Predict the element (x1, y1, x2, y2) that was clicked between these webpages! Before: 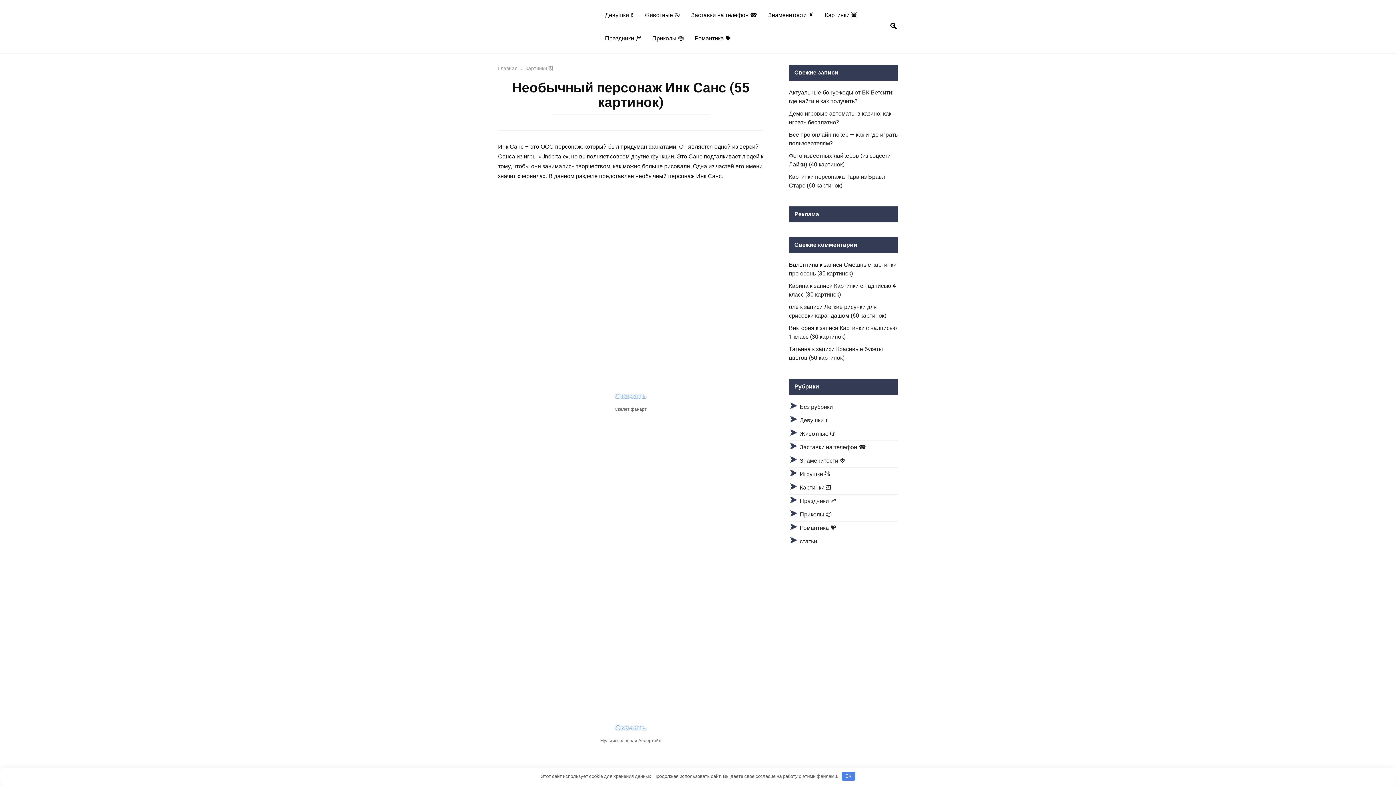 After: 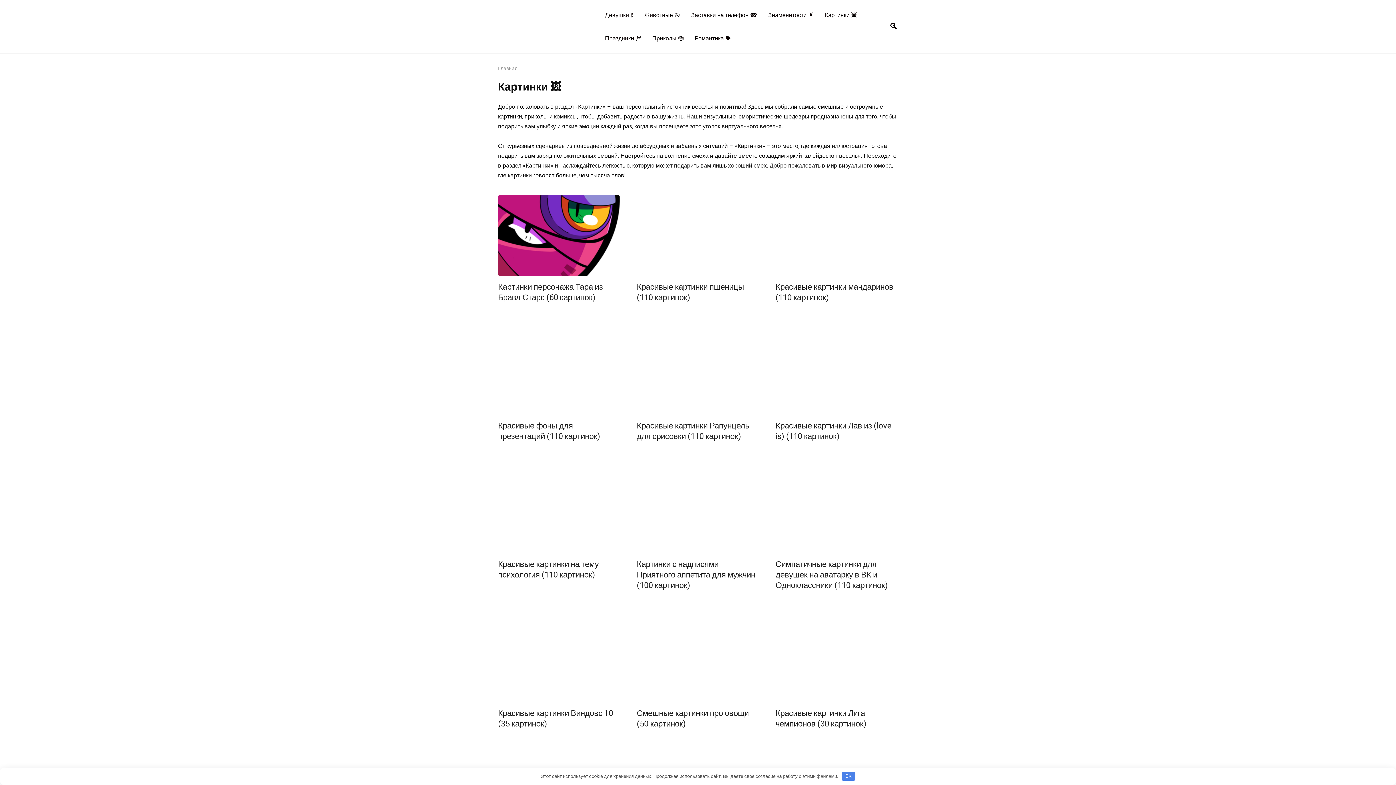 Action: bbox: (800, 484, 832, 491) label: Картинки 🖼